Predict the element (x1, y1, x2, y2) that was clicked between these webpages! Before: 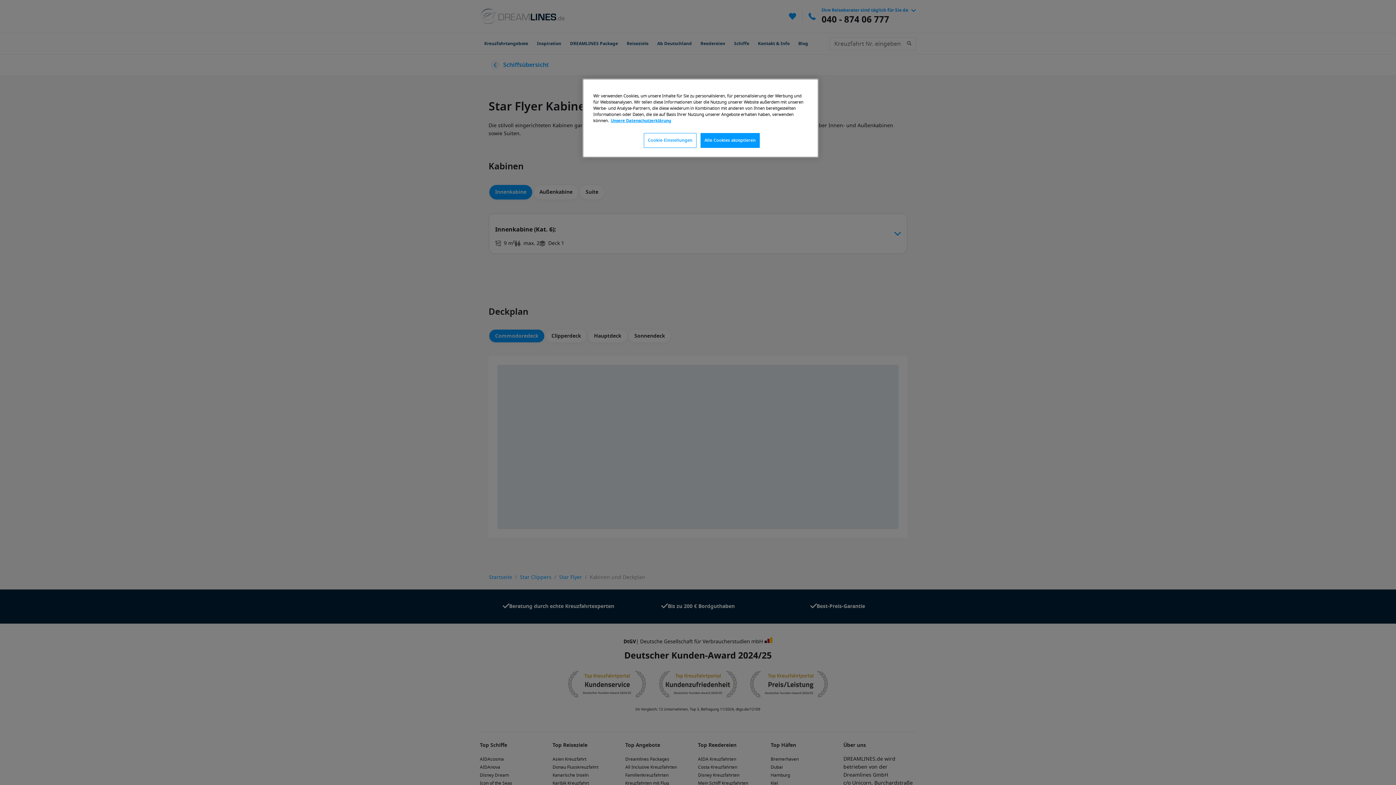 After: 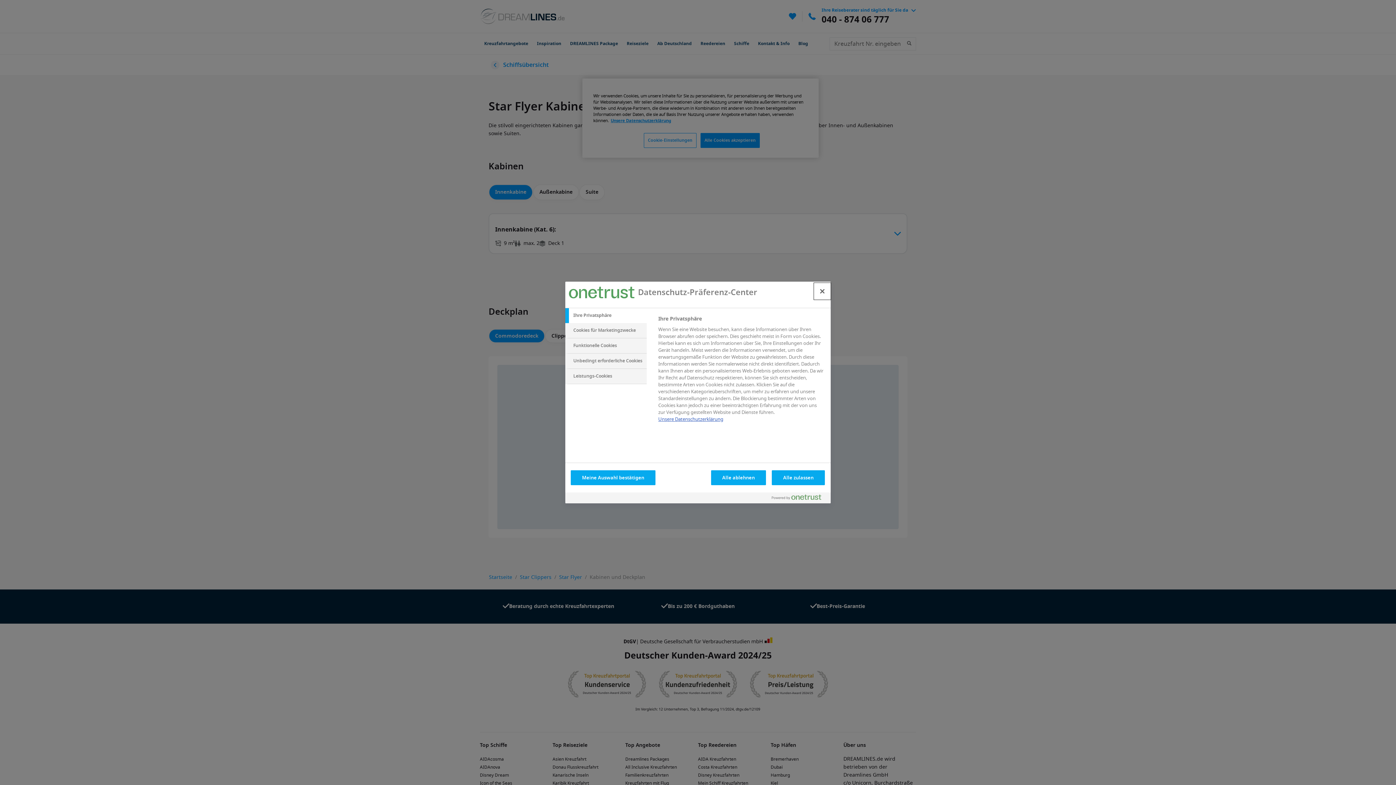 Action: label: Cookie-Einstellungen bbox: (644, 133, 696, 148)